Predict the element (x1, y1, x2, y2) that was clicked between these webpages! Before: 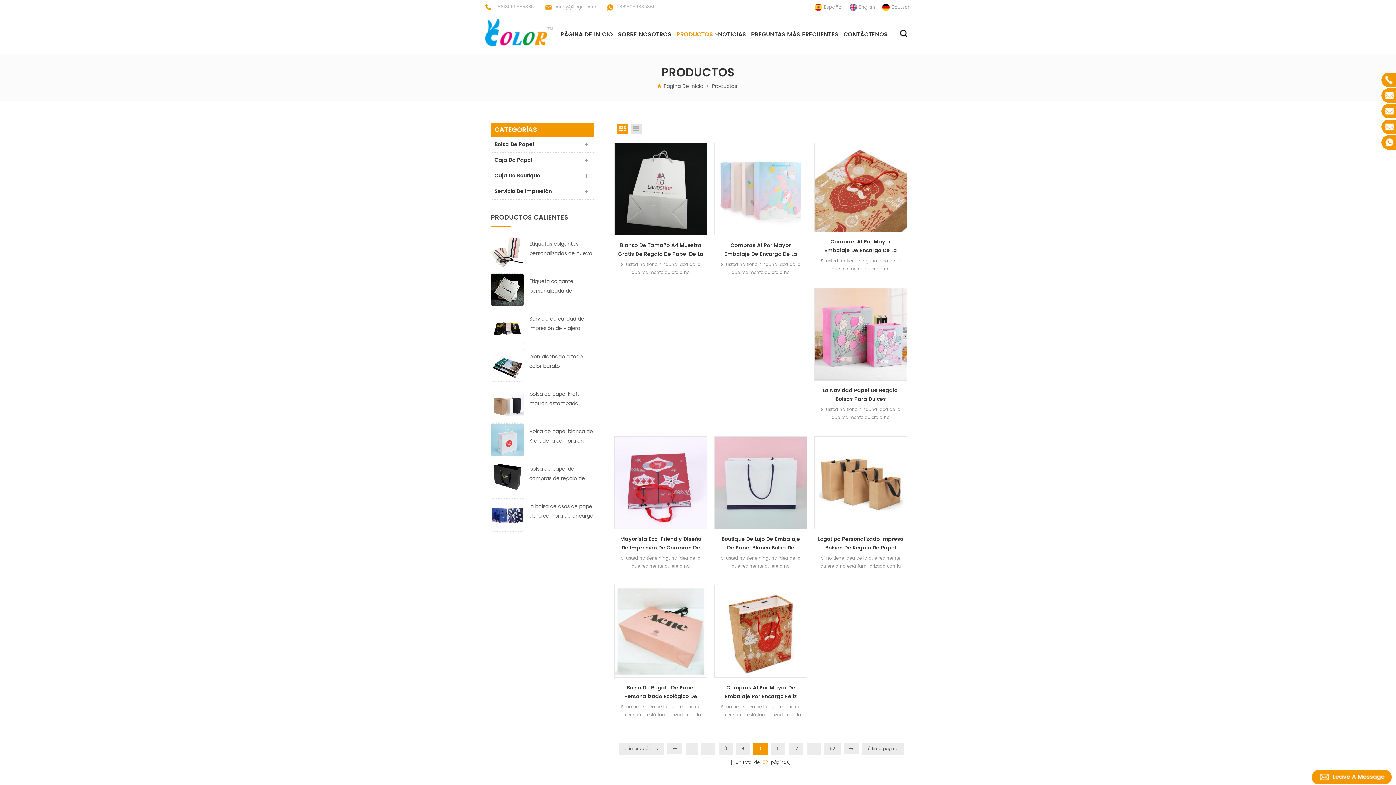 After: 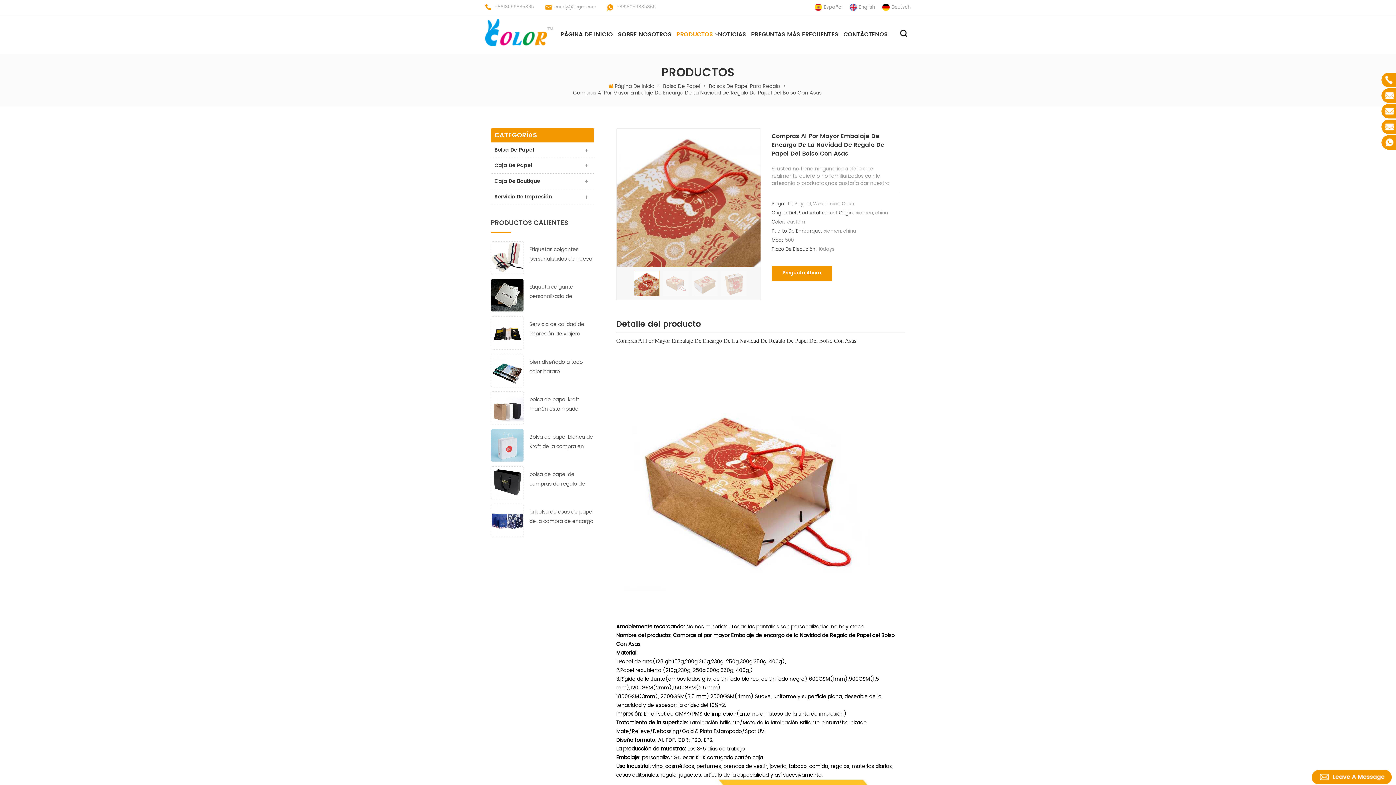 Action: bbox: (814, 142, 907, 232)